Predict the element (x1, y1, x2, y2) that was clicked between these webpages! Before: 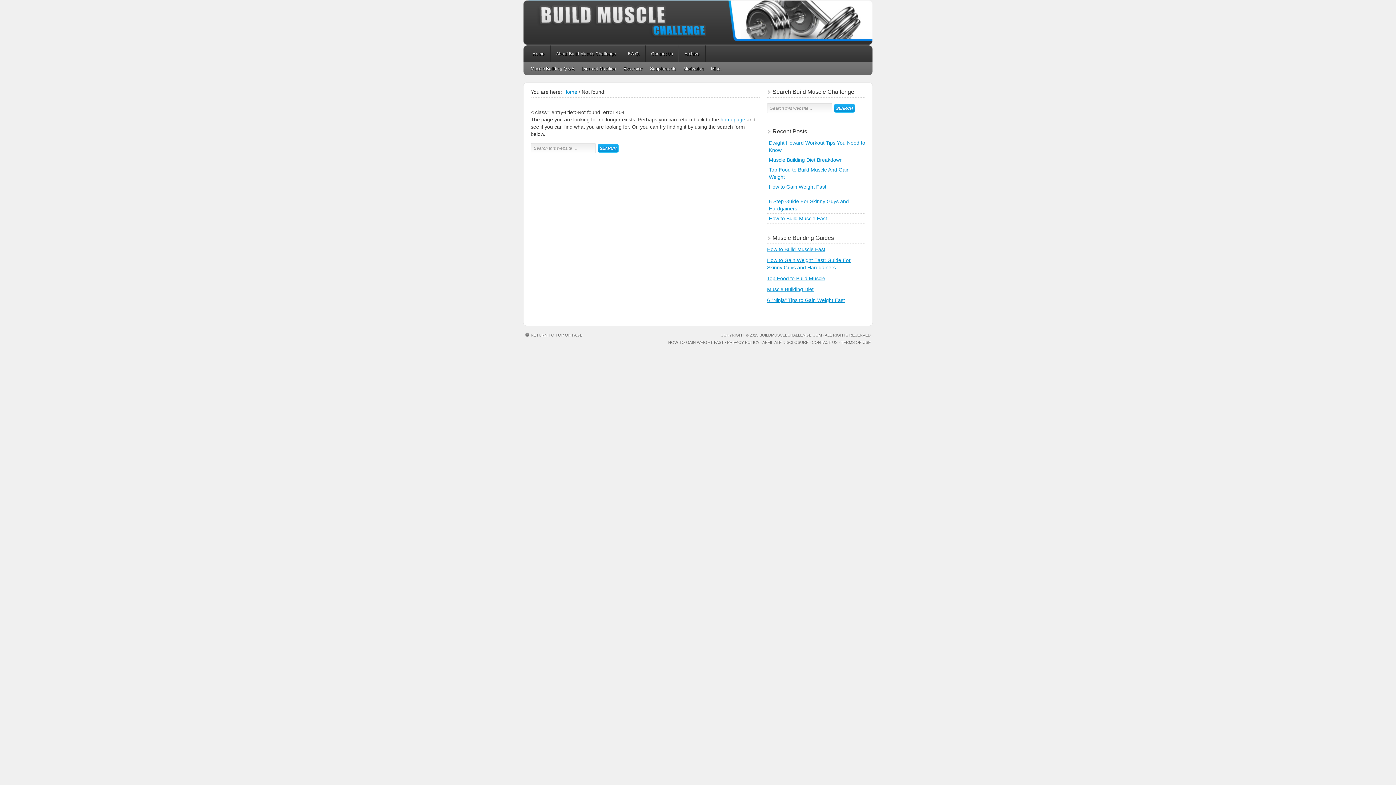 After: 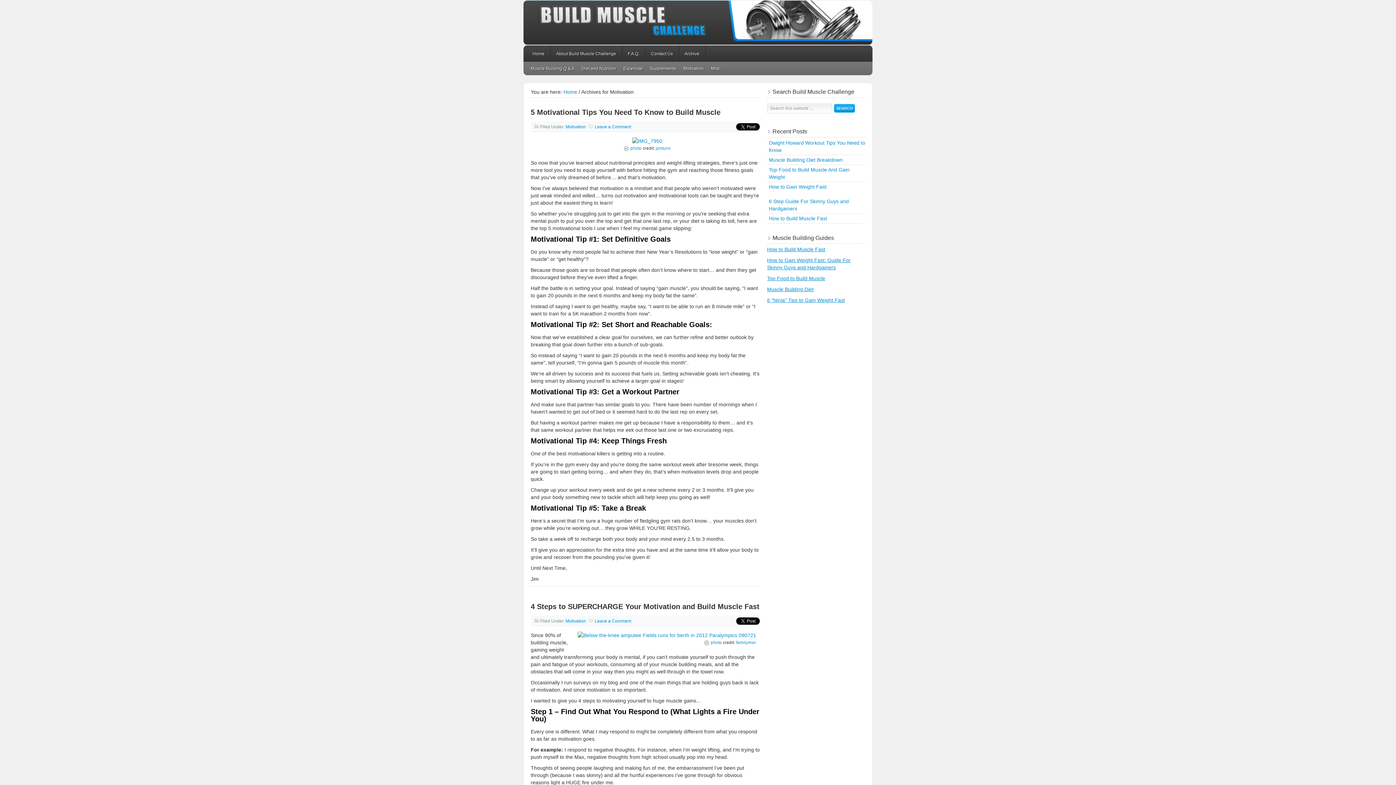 Action: label: Motivation bbox: (680, 61, 707, 75)